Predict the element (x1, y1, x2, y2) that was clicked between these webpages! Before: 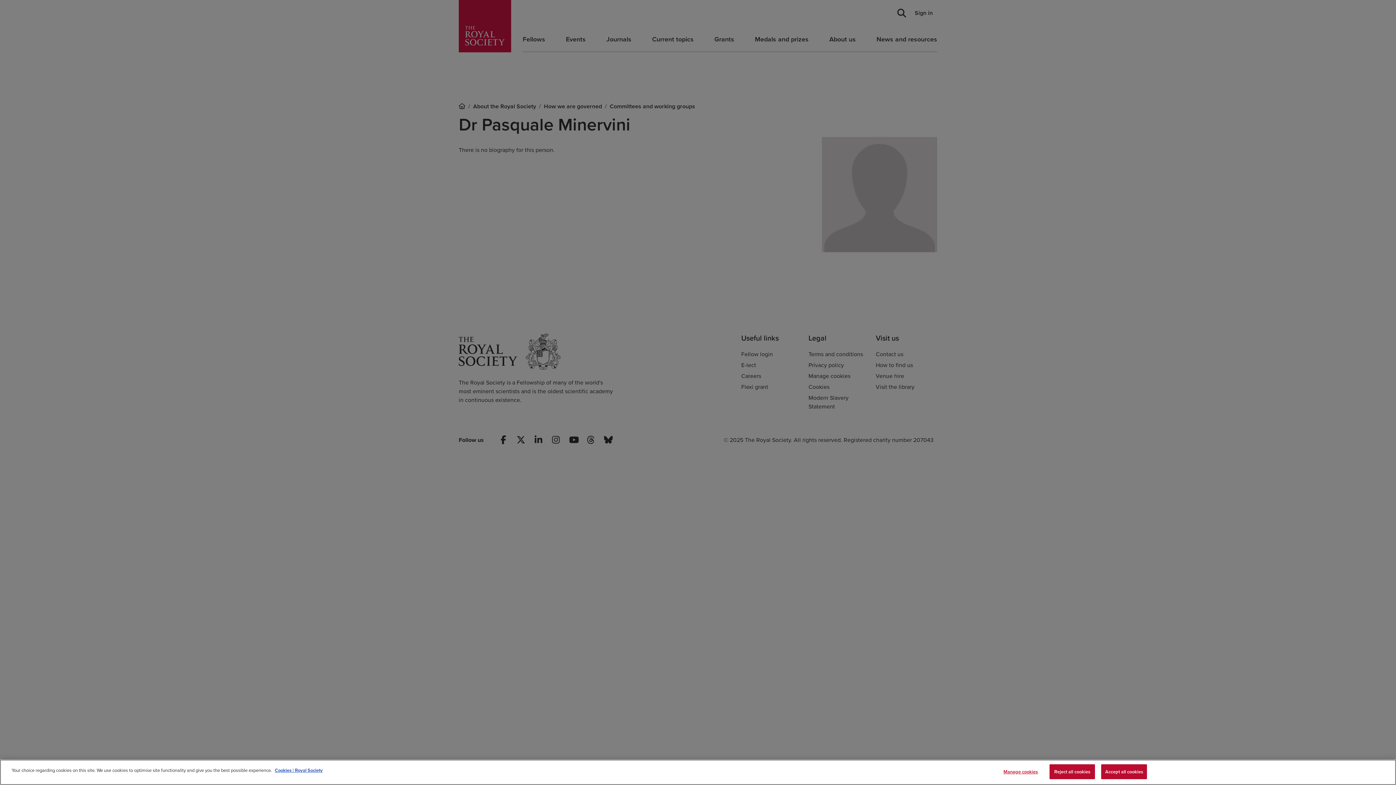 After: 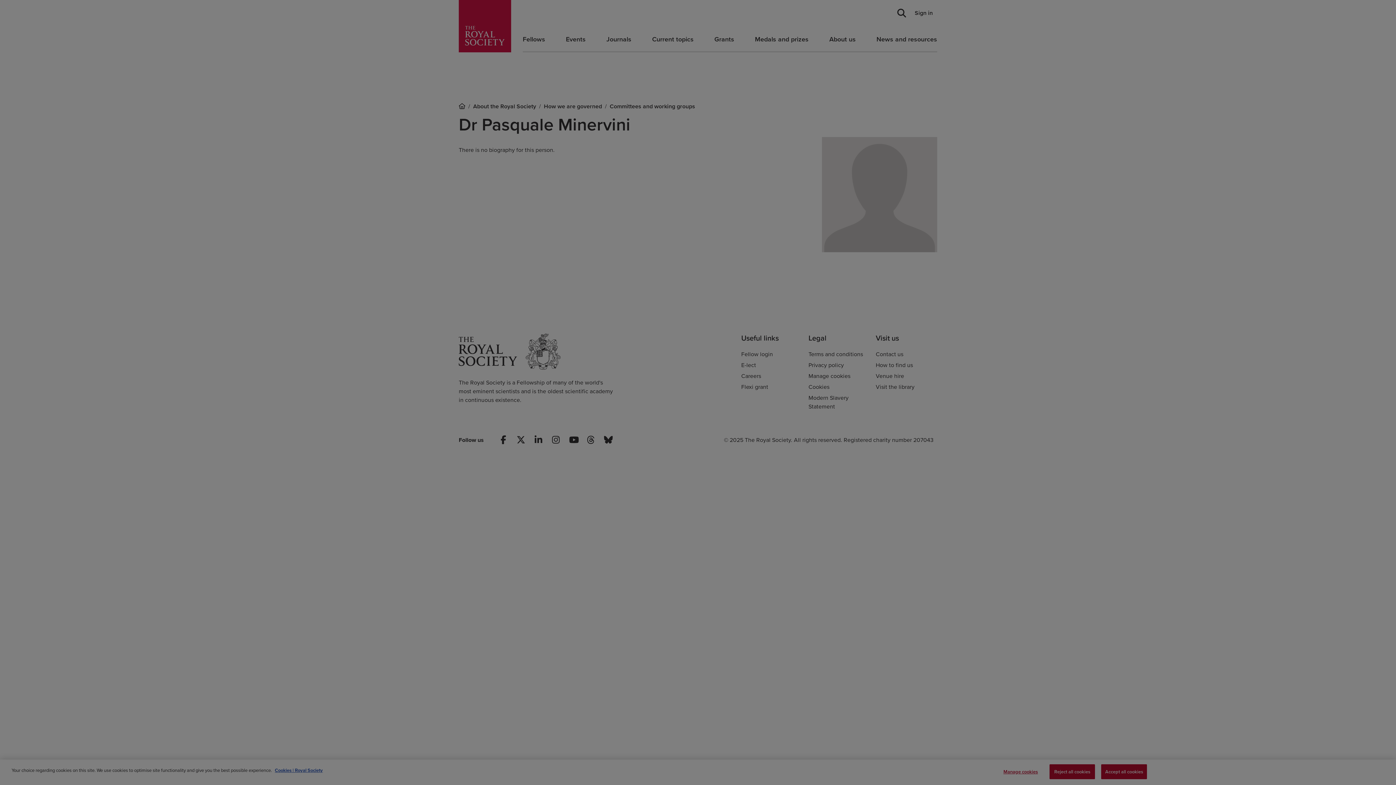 Action: bbox: (998, 765, 1043, 779) label: Manage cookies